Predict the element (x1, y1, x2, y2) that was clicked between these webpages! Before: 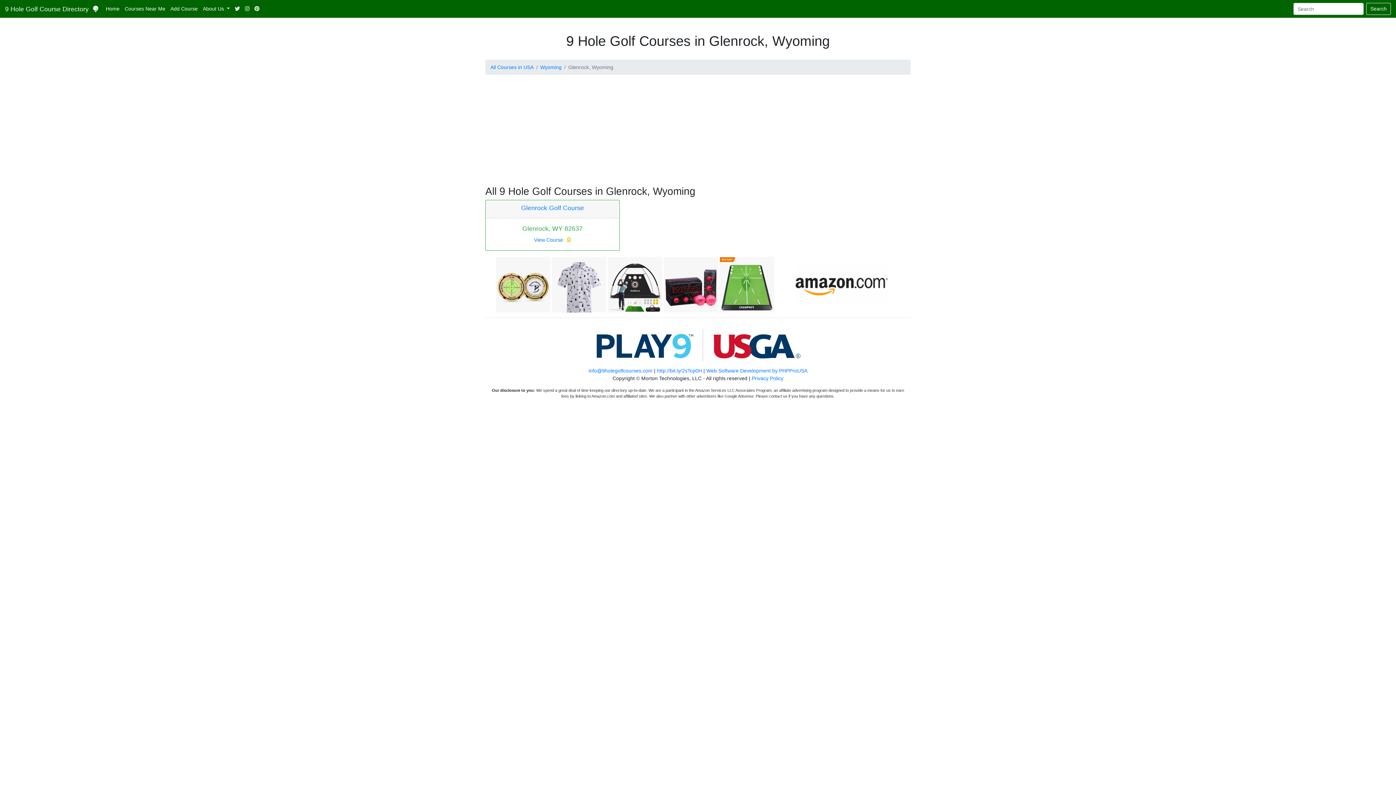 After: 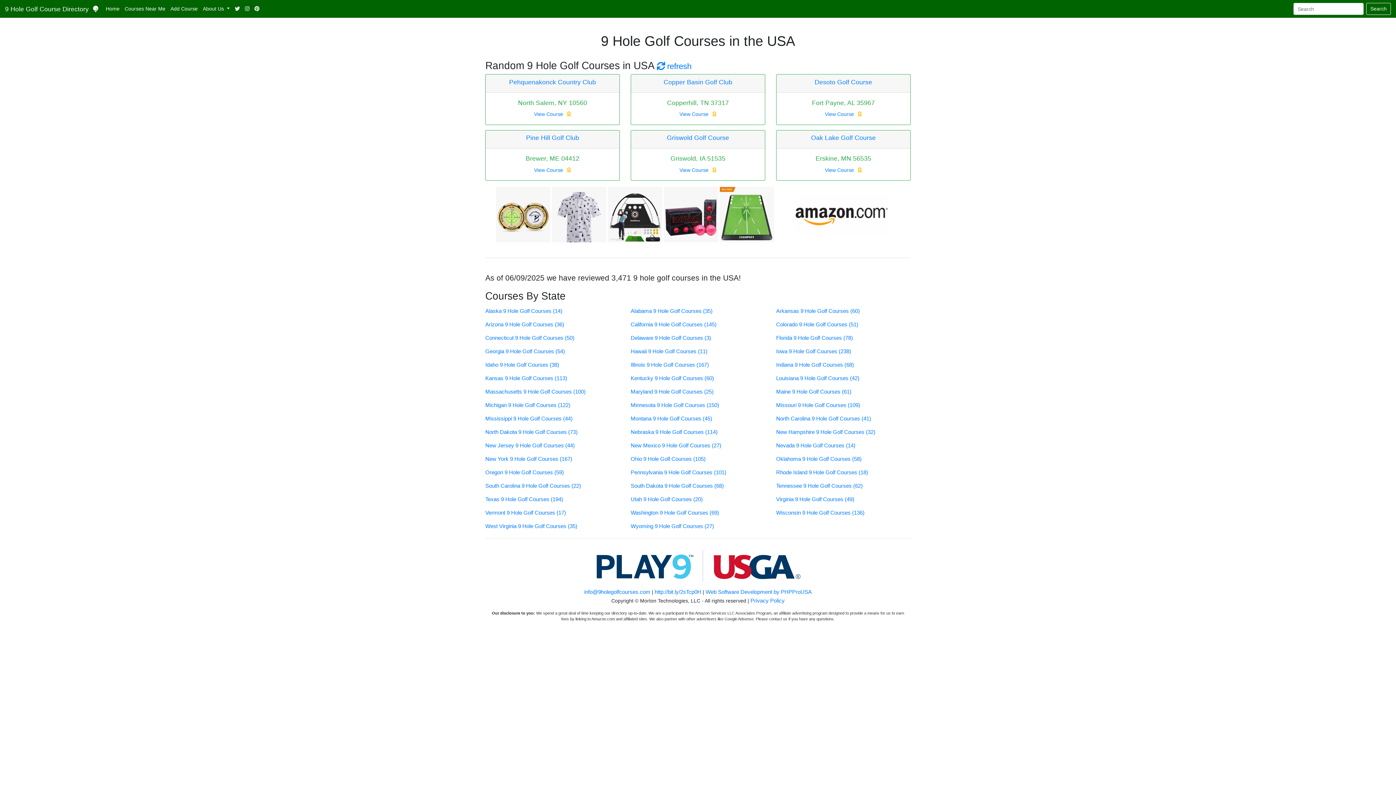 Action: bbox: (490, 64, 533, 70) label: All Courses in USA